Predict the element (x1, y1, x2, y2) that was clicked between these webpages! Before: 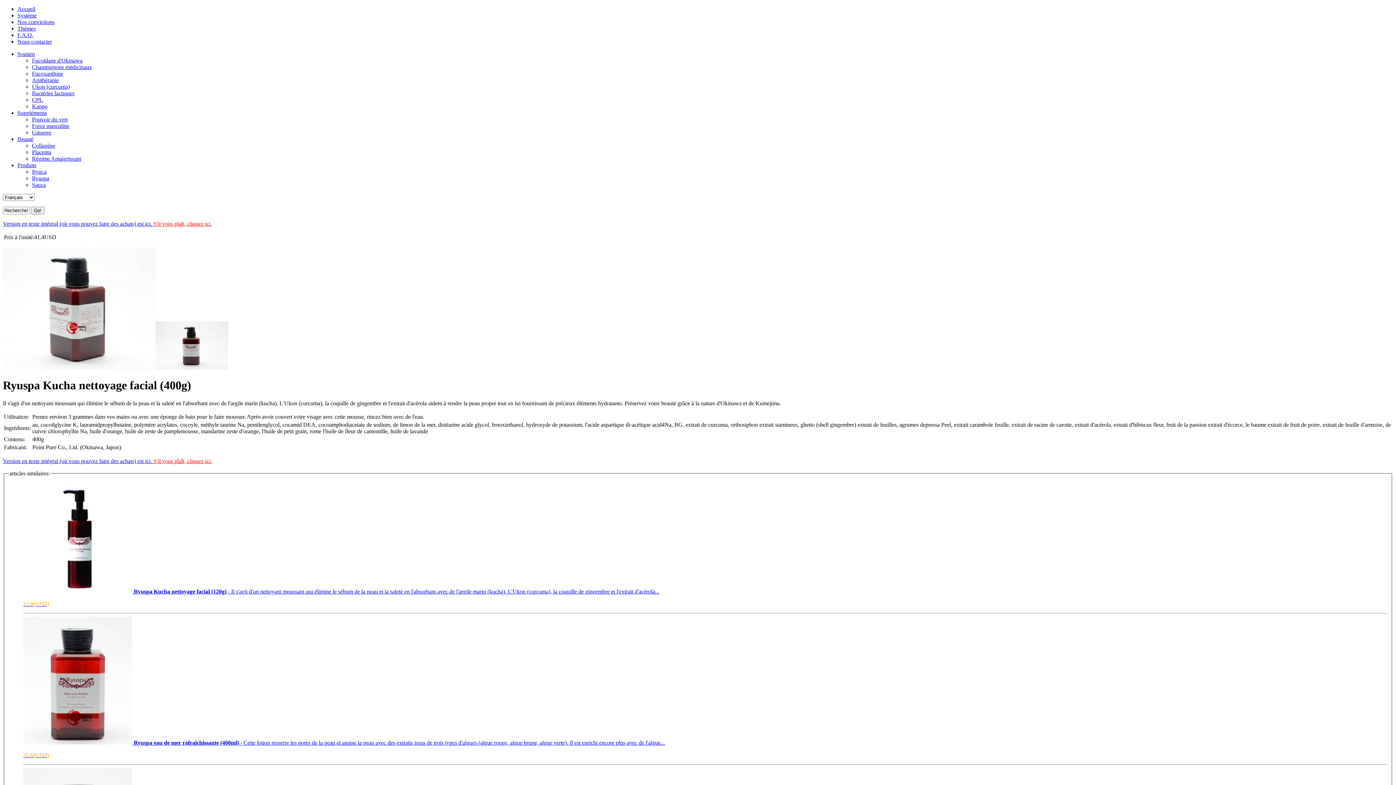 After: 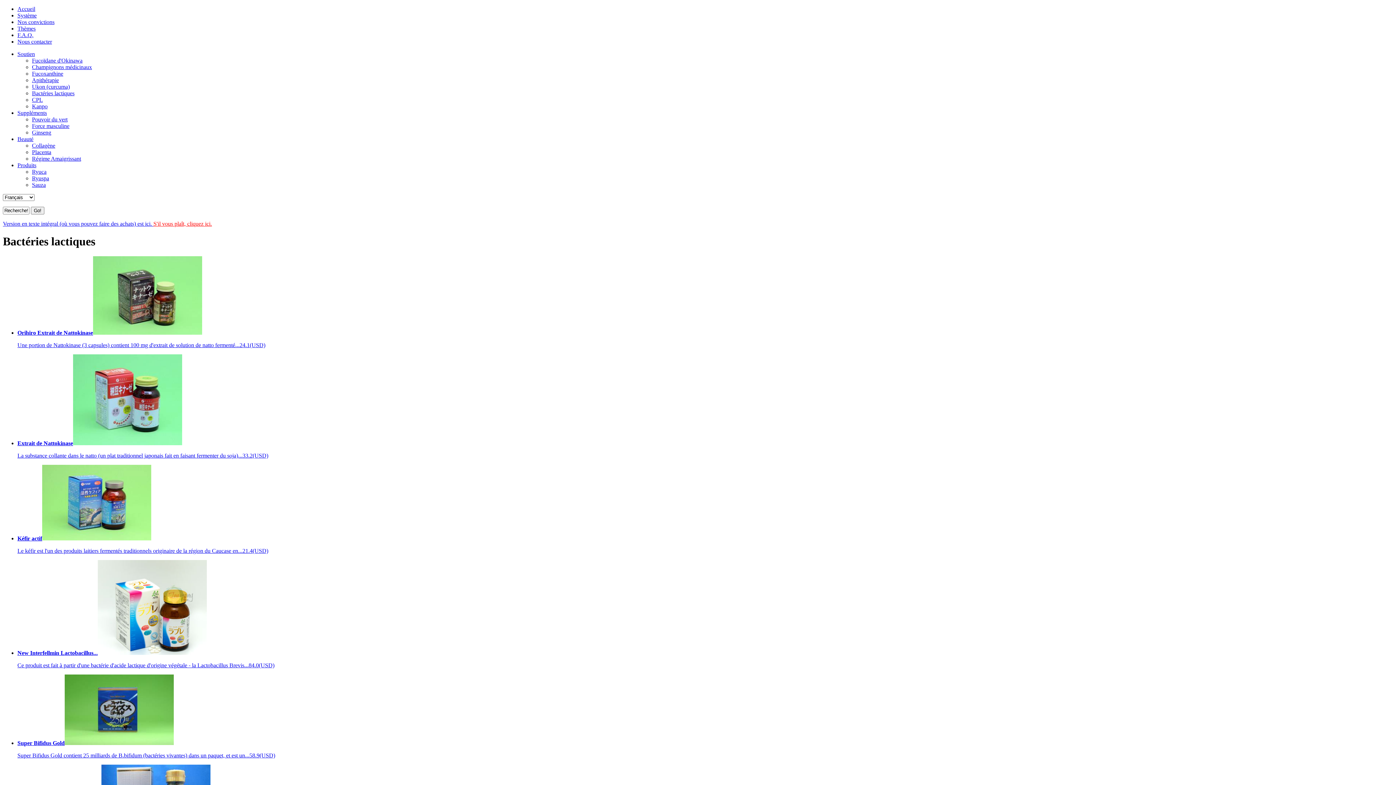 Action: bbox: (32, 90, 74, 96) label: Bactéries lactiques